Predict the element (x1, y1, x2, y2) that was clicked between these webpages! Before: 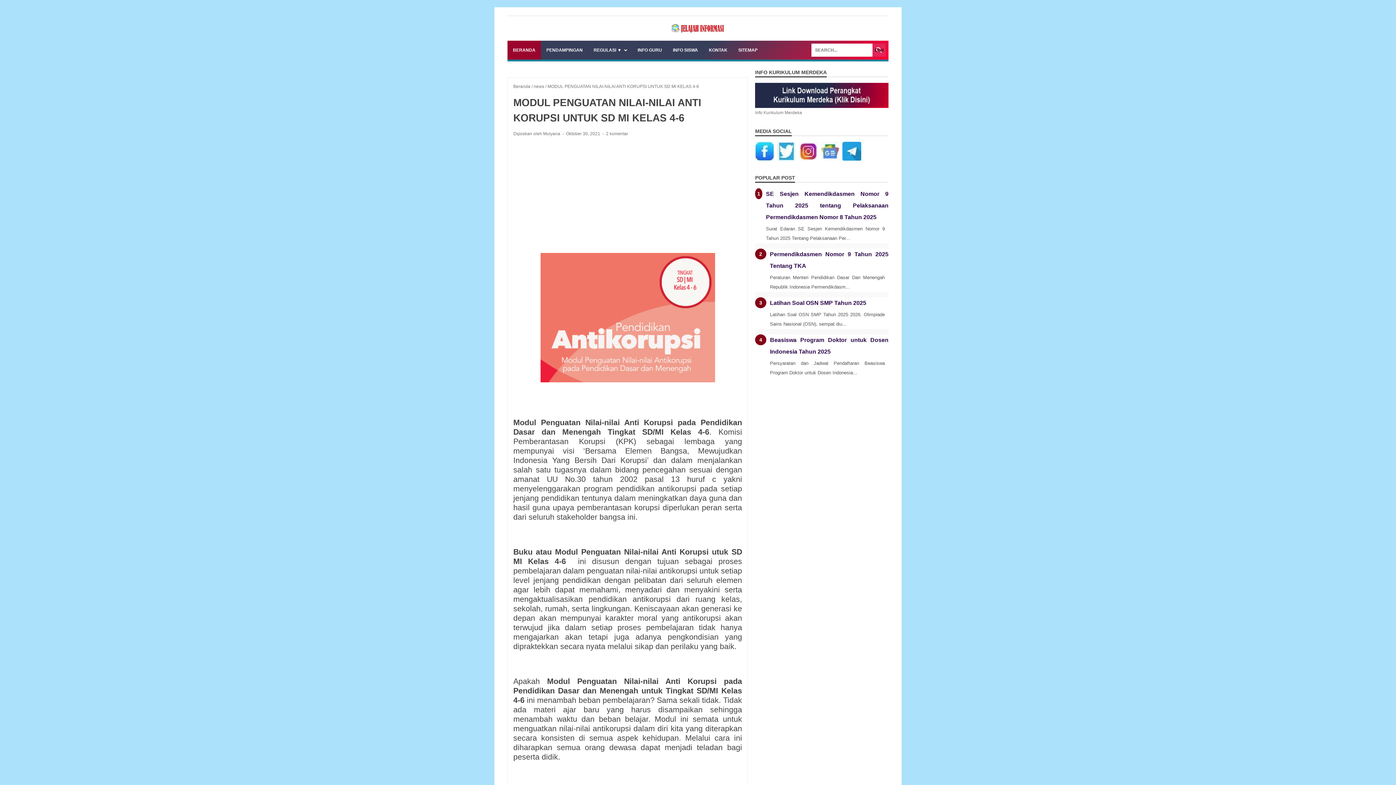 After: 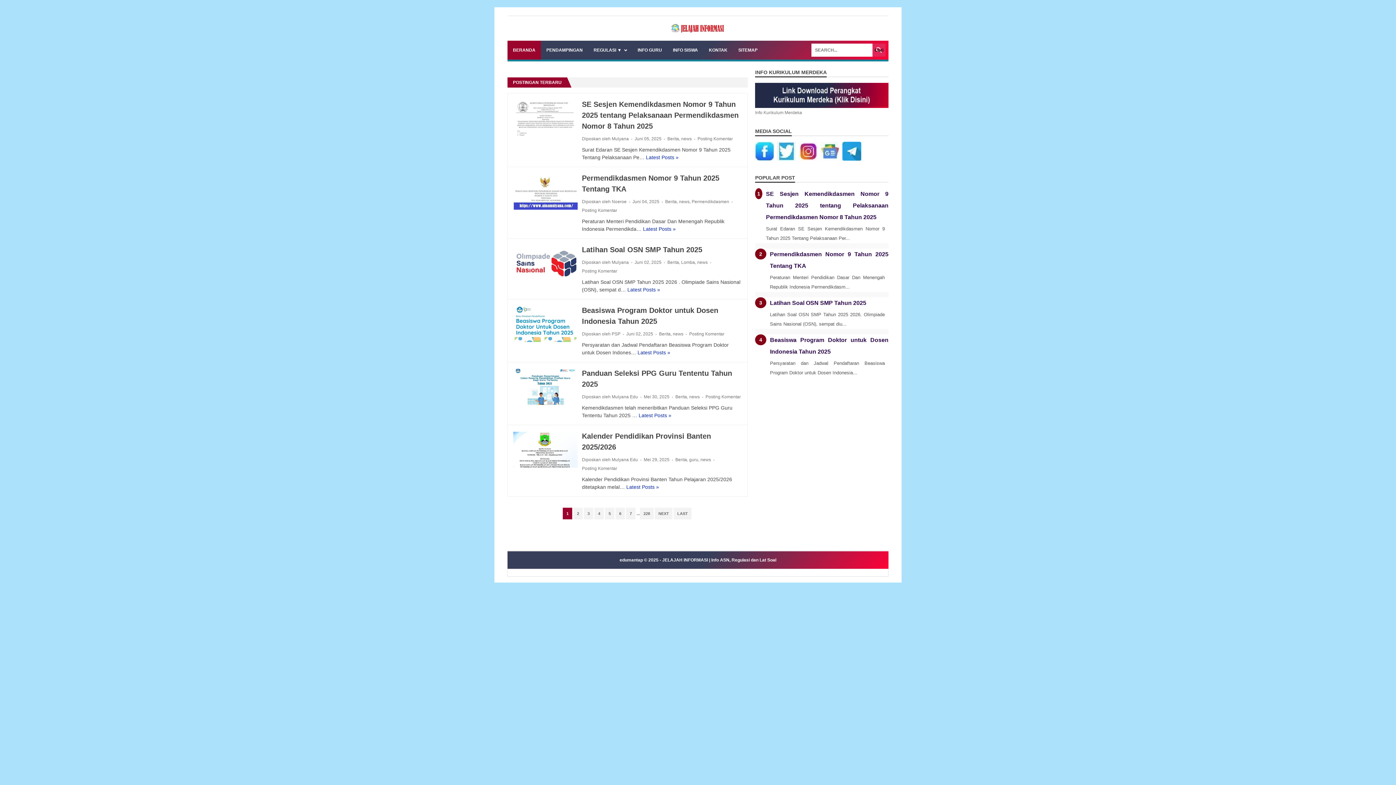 Action: bbox: (798, 155, 817, 161)